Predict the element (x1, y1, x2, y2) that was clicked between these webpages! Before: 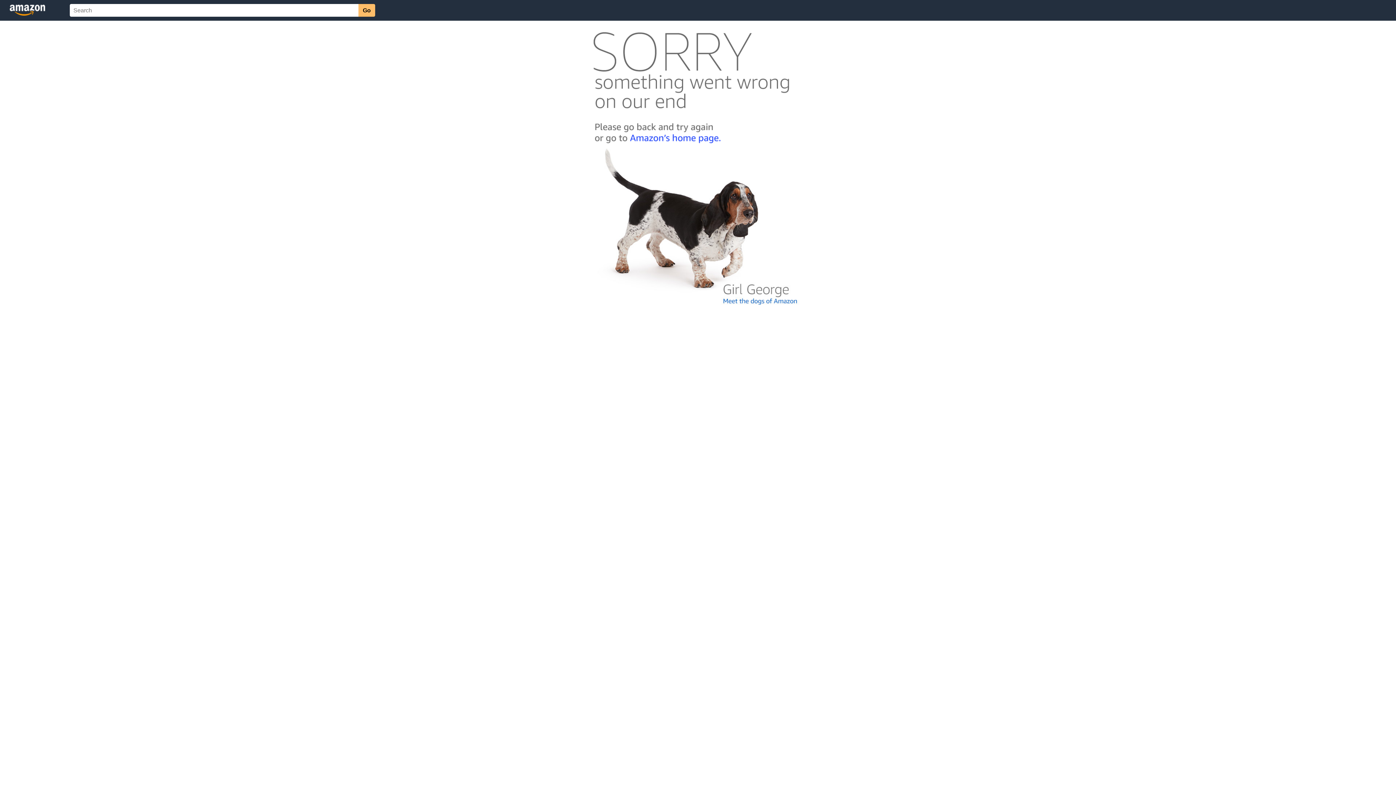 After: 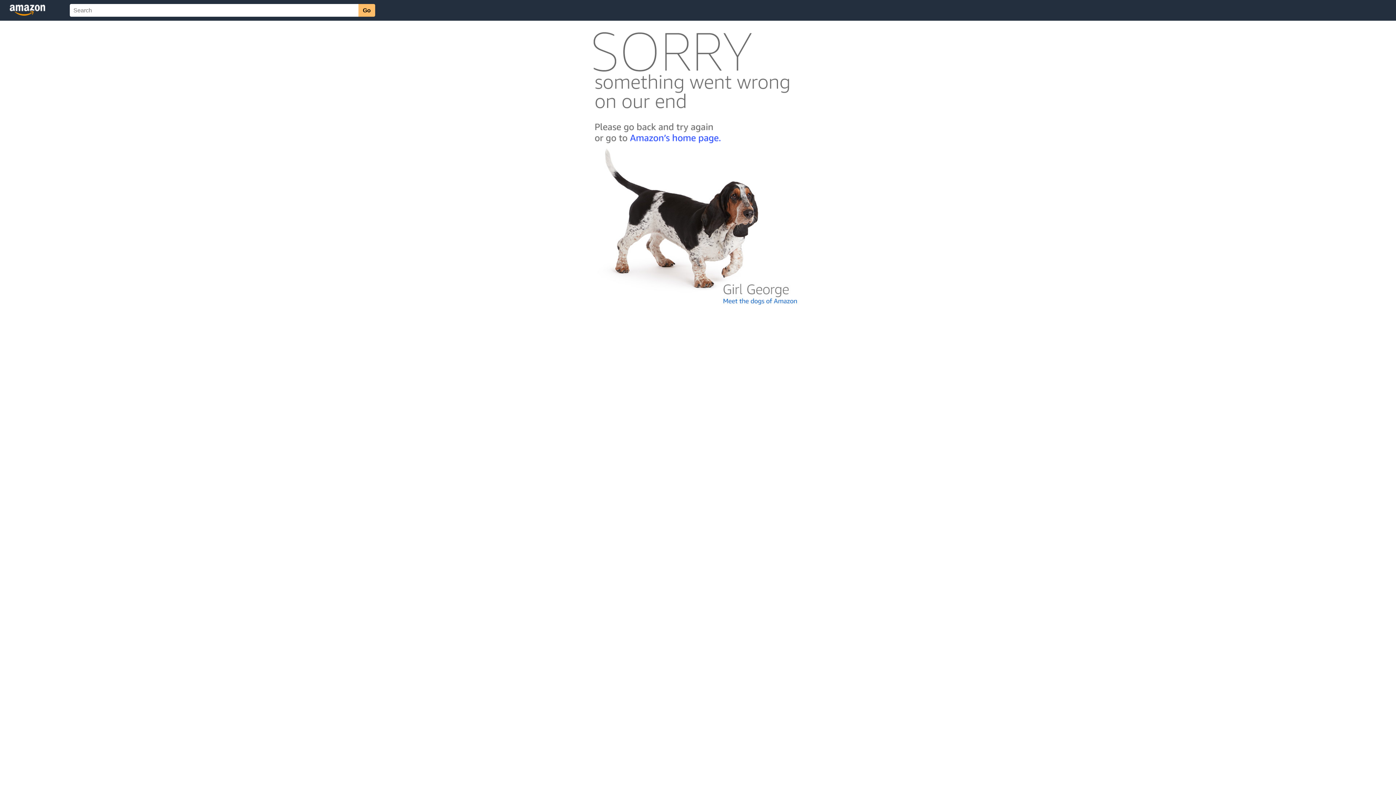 Action: bbox: (592, 300, 803, 306)